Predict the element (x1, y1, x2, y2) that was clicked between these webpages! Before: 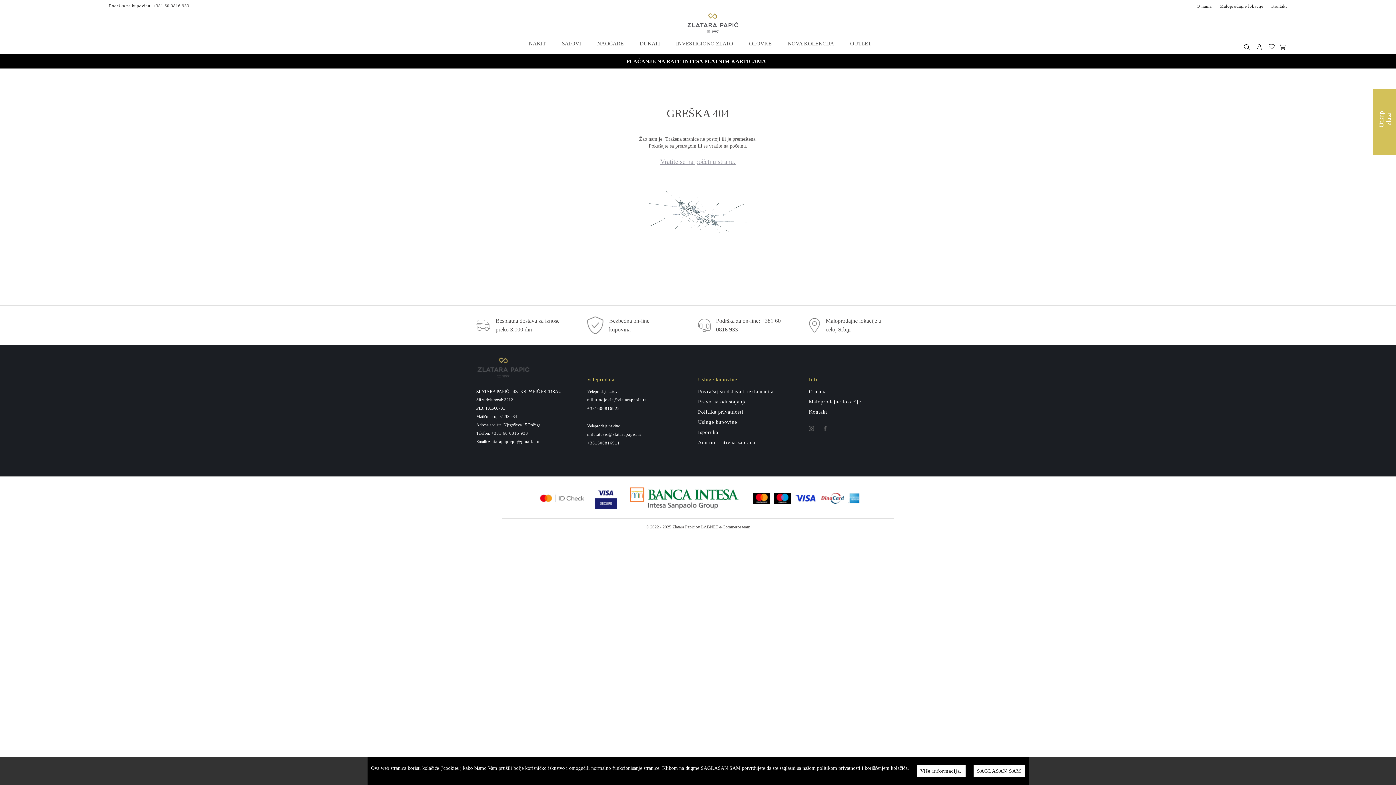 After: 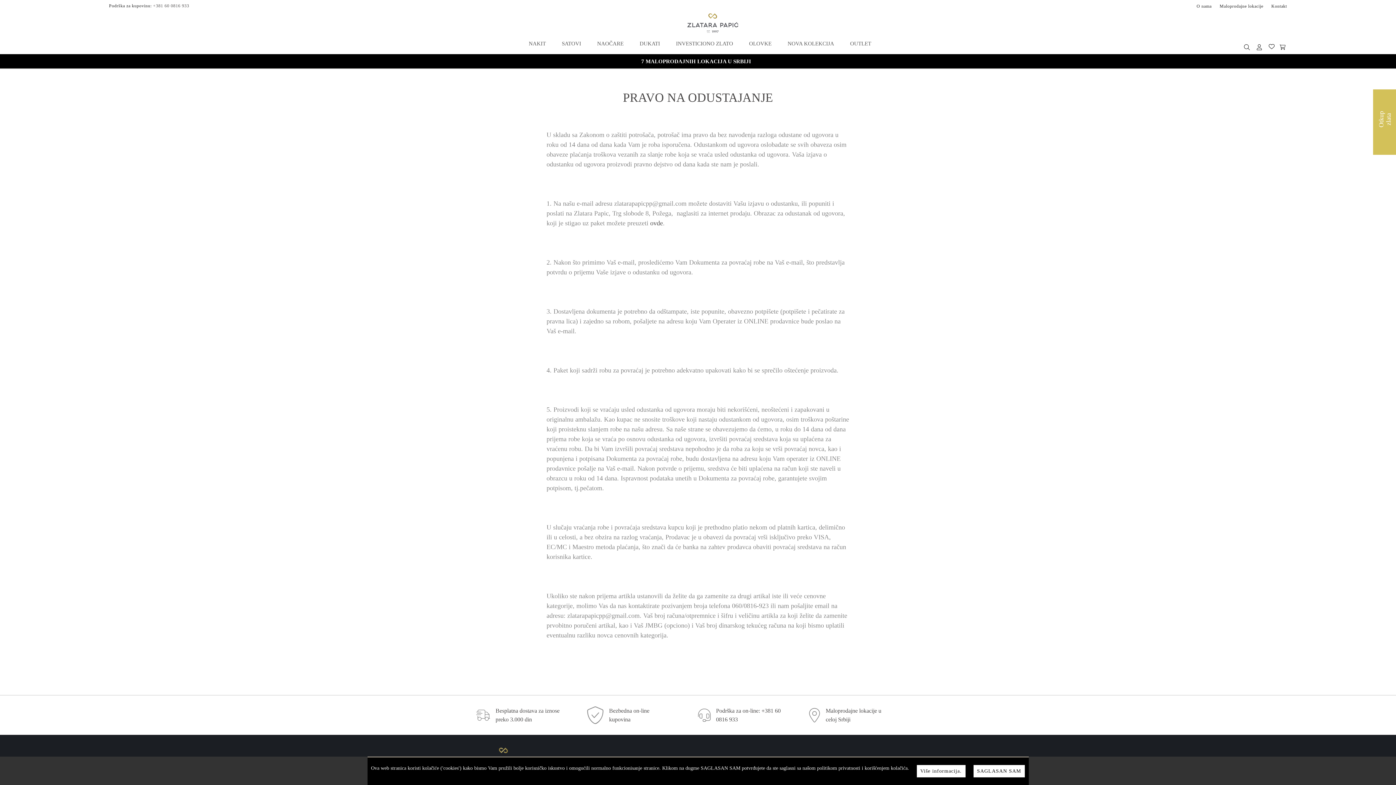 Action: bbox: (698, 398, 746, 405) label: Pravo na odustajanje